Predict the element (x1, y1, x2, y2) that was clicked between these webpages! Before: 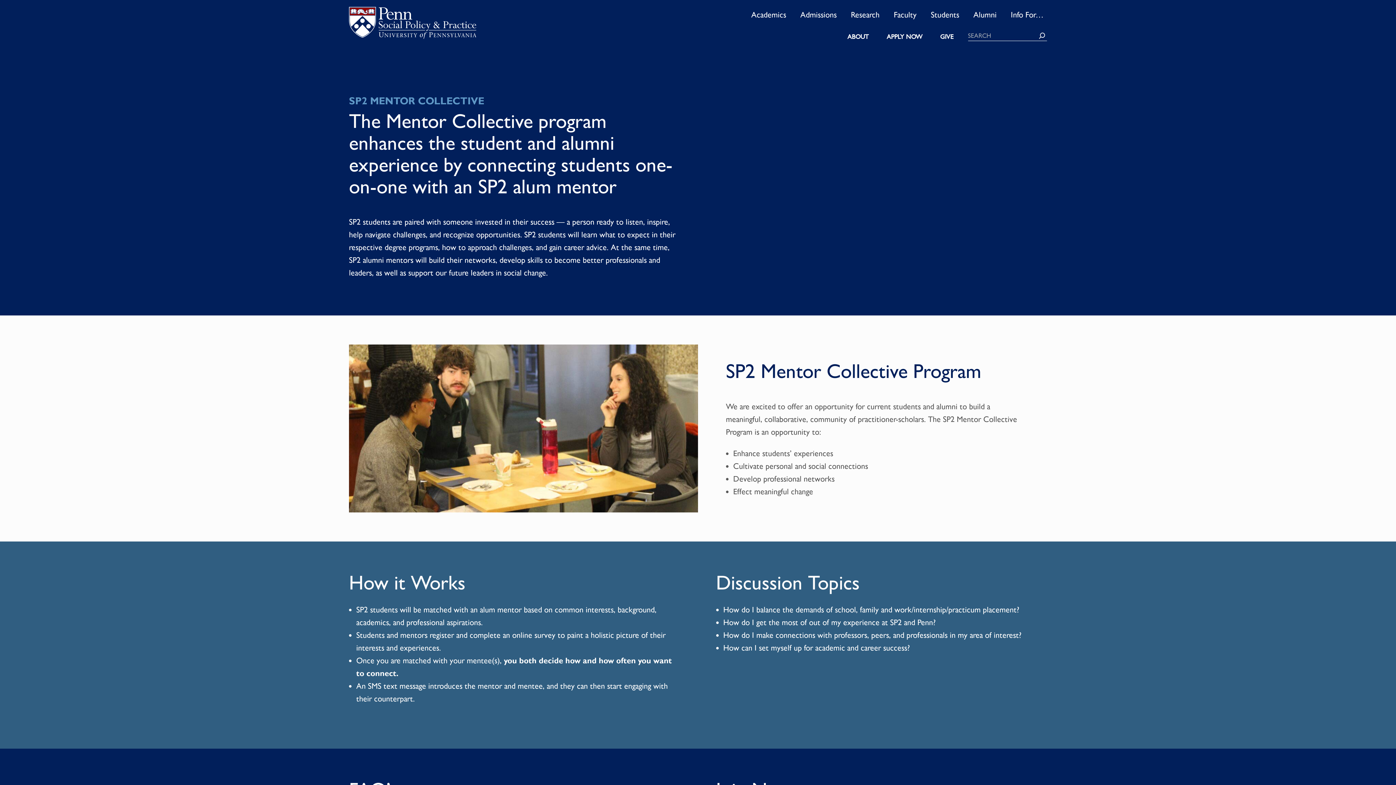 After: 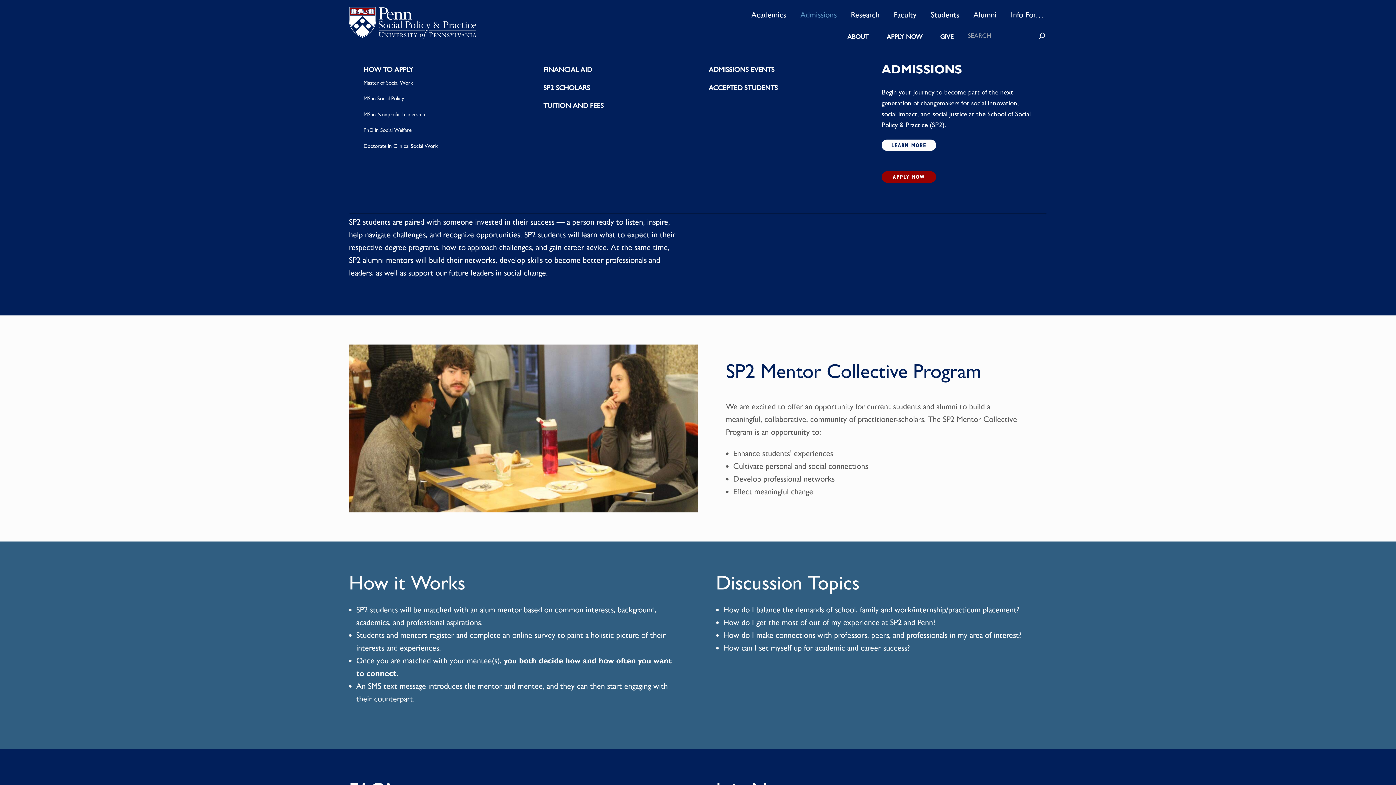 Action: bbox: (797, 4, 840, 24) label: Admissions